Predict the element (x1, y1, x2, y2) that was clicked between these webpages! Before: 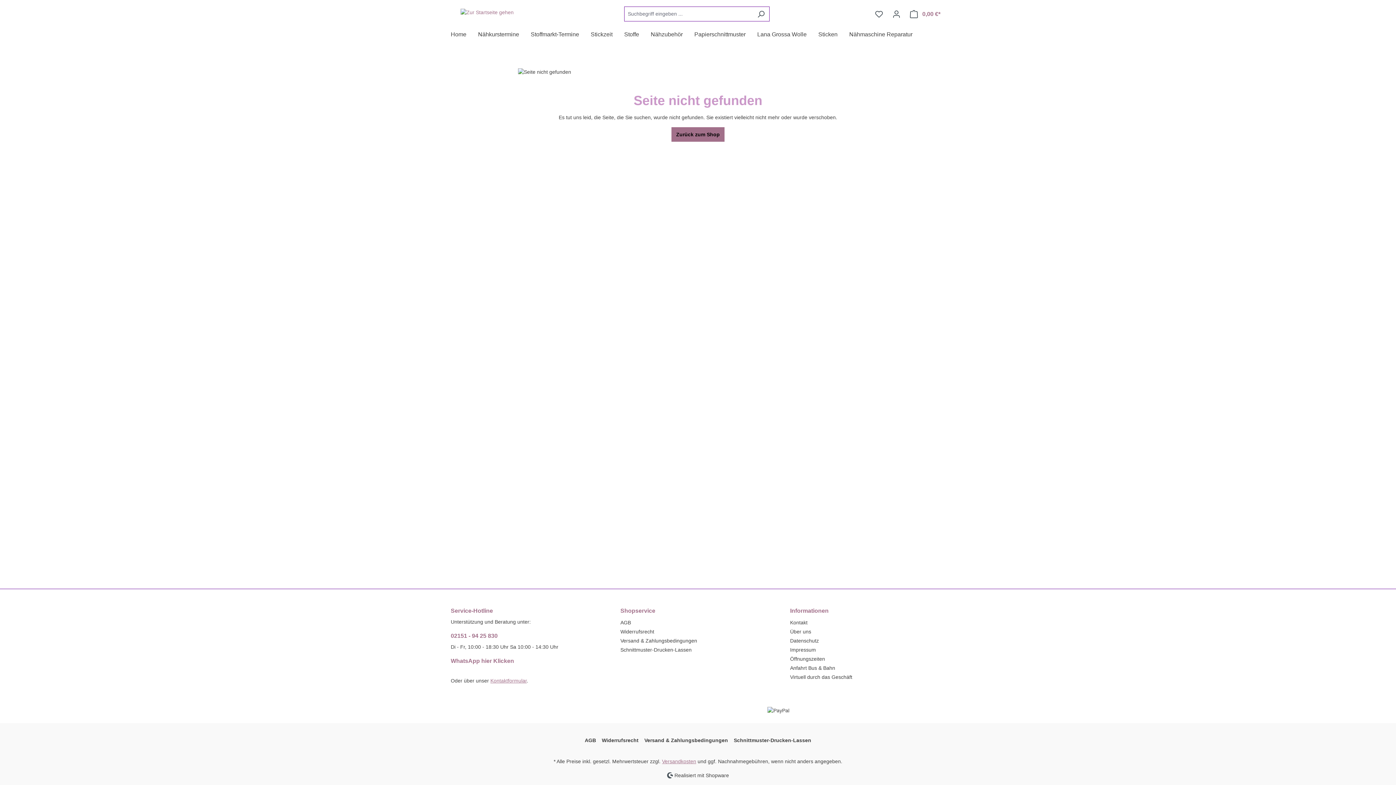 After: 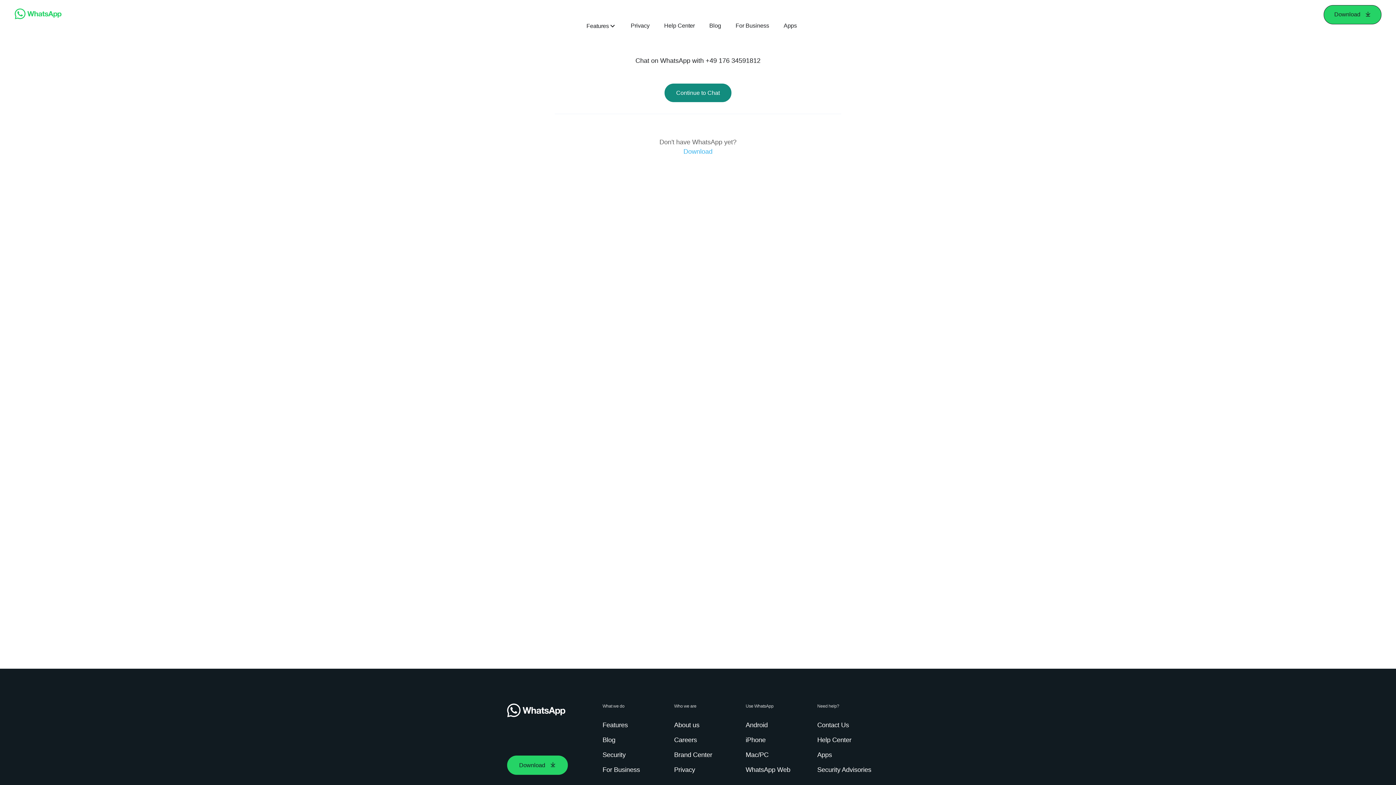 Action: bbox: (450, 656, 606, 665) label: WhatsApp hier Klicken